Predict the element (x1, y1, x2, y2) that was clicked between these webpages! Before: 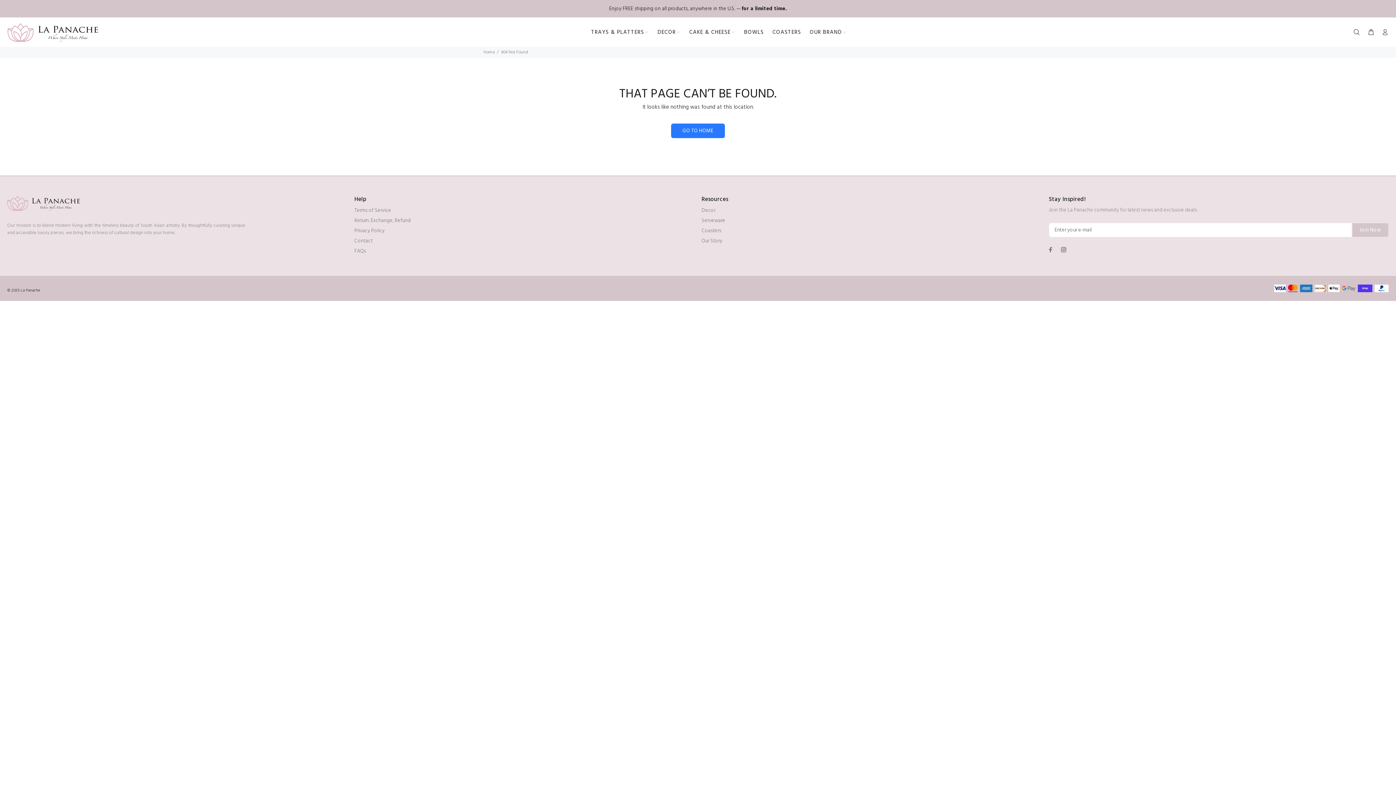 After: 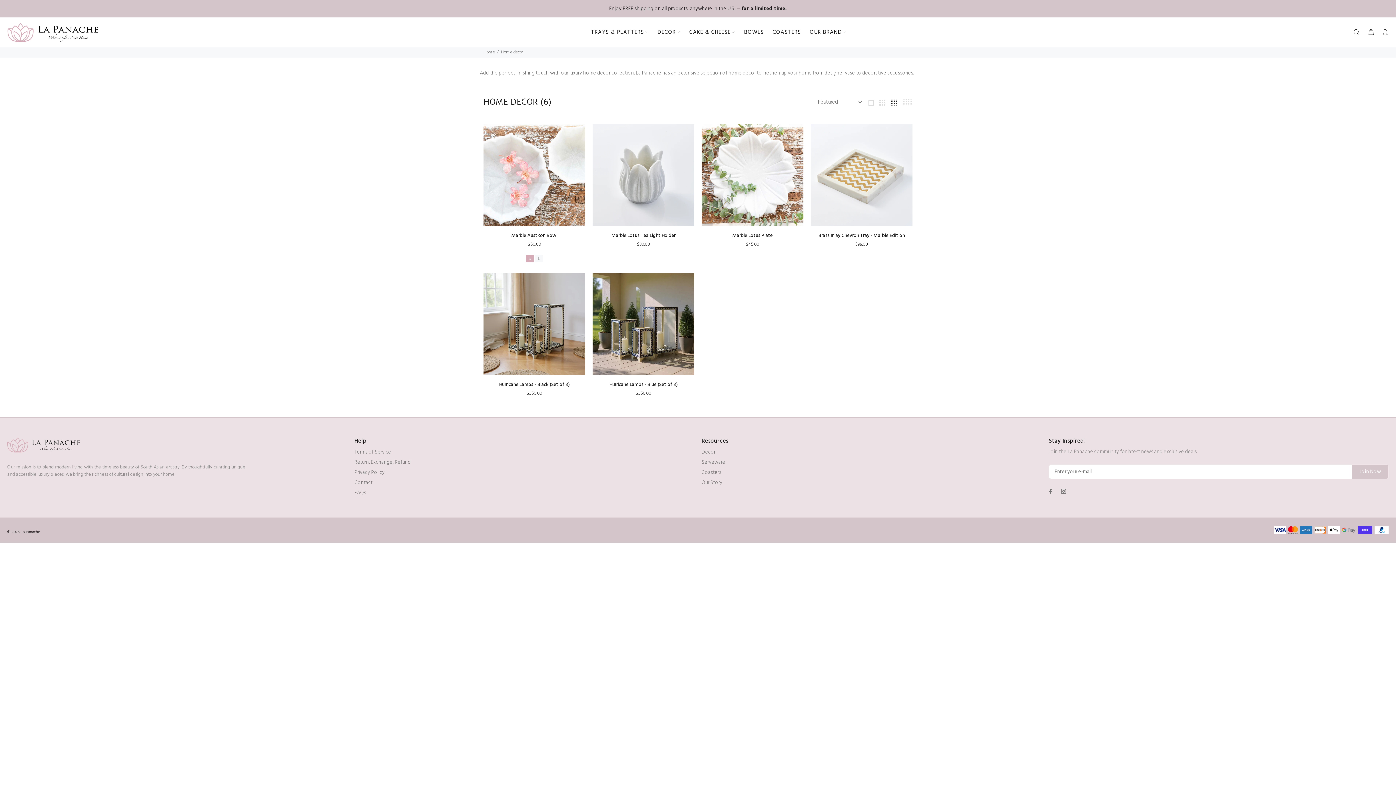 Action: bbox: (701, 205, 715, 216) label: Decor